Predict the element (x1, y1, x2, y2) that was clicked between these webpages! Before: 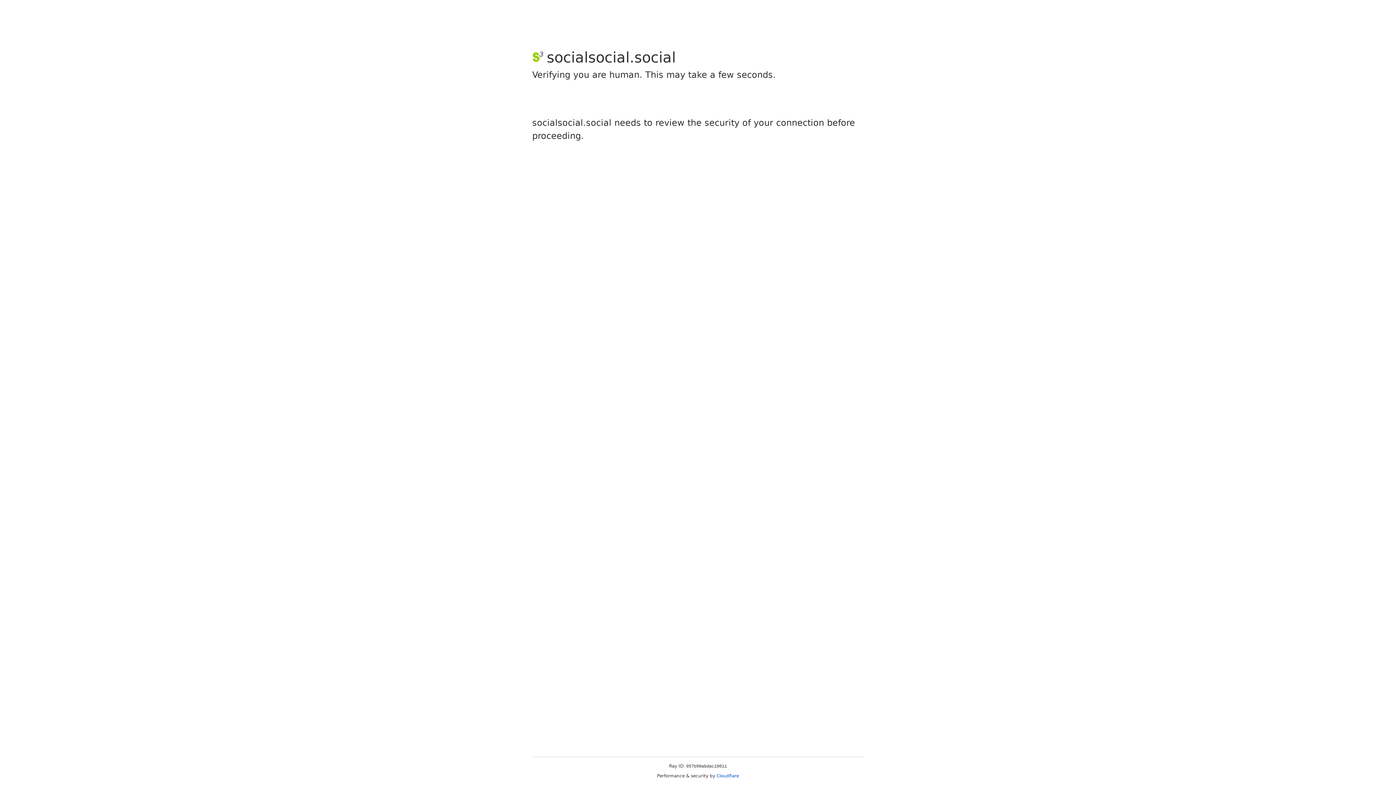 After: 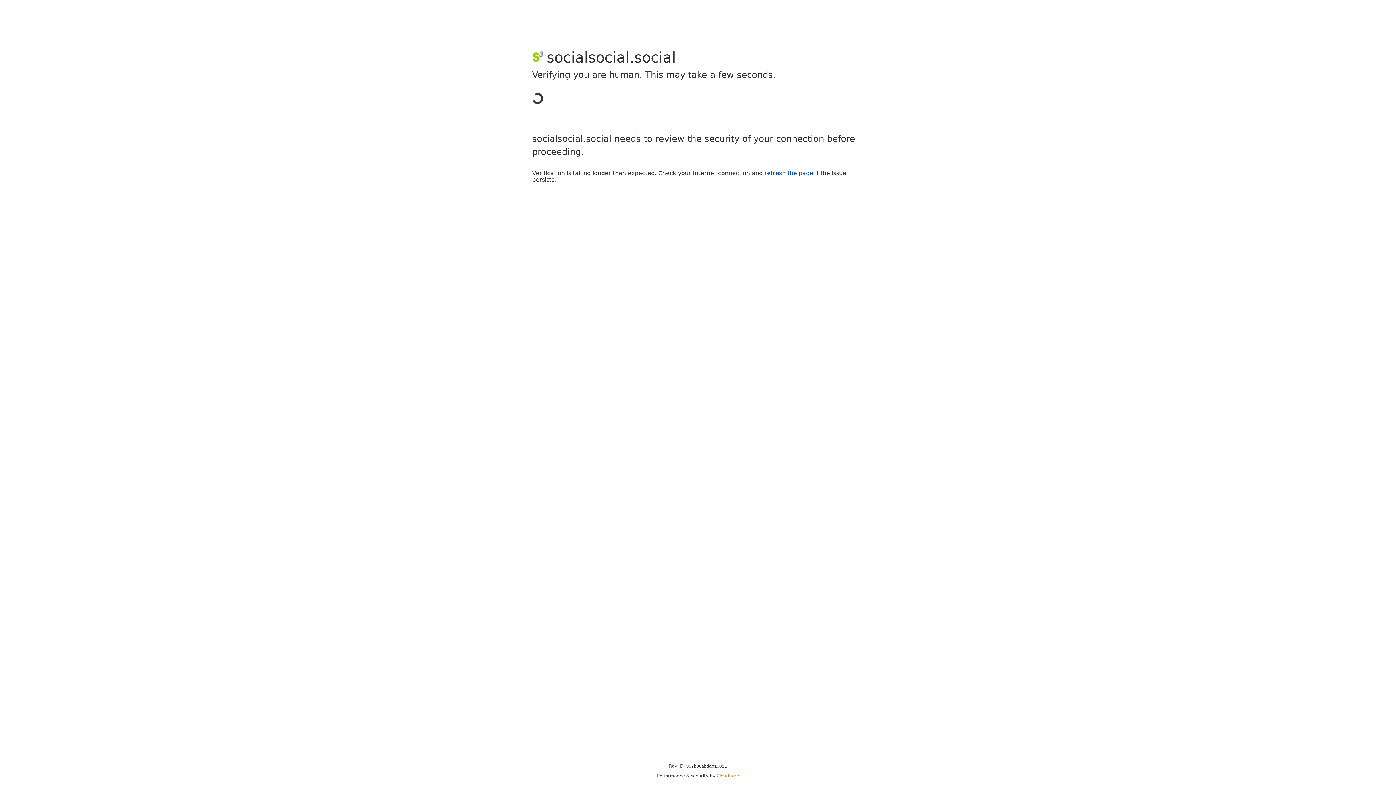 Action: label: Cloudflare bbox: (716, 773, 739, 778)